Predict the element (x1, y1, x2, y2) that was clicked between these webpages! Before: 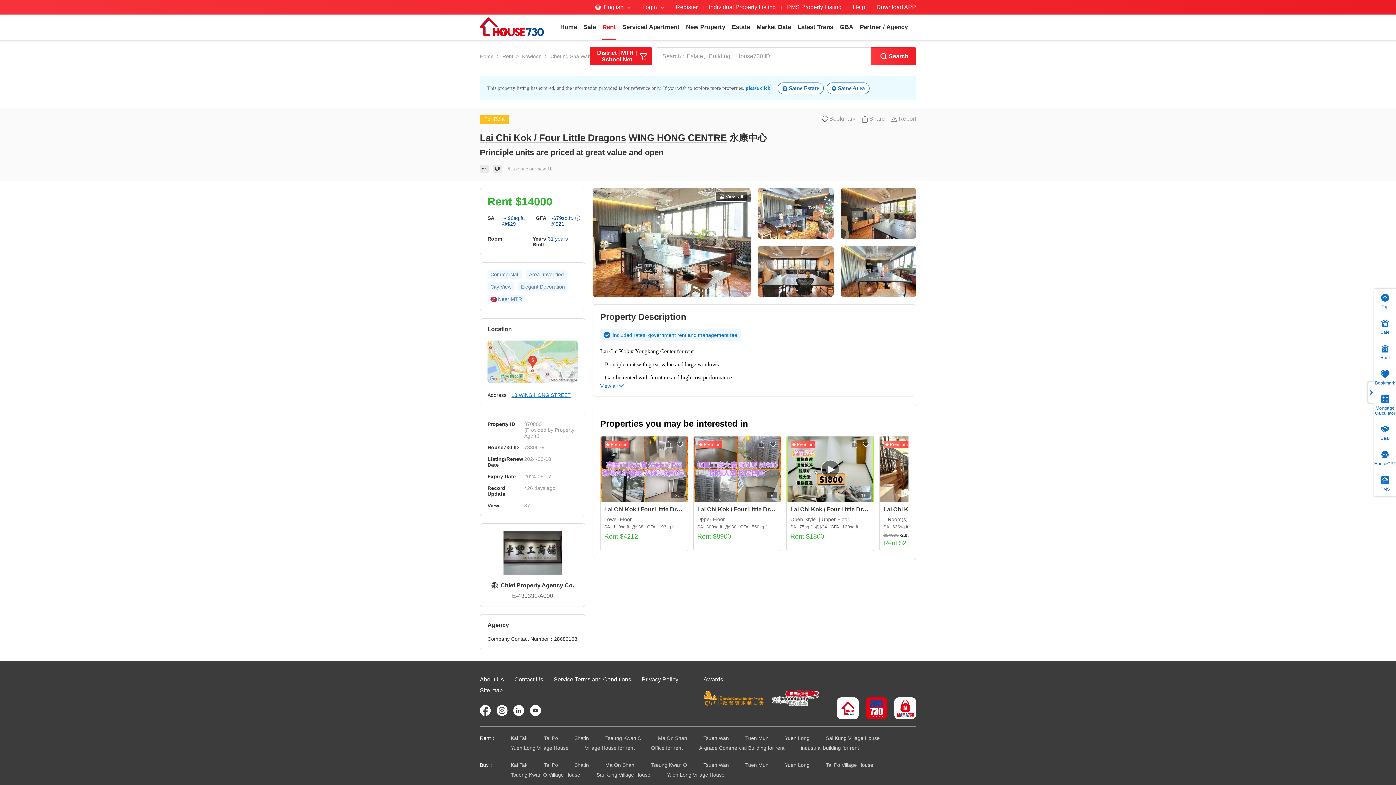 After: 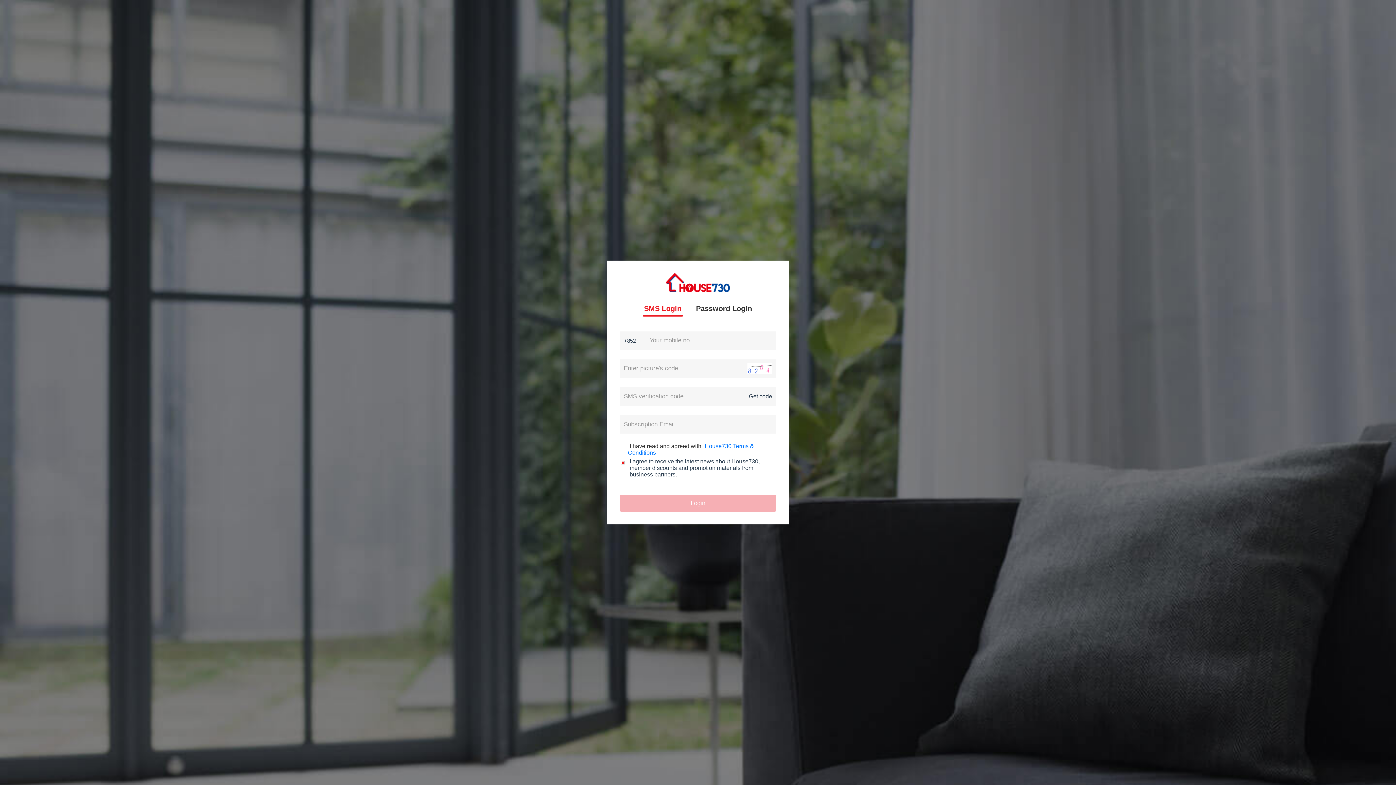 Action: bbox: (676, 4, 697, 10) label: Register